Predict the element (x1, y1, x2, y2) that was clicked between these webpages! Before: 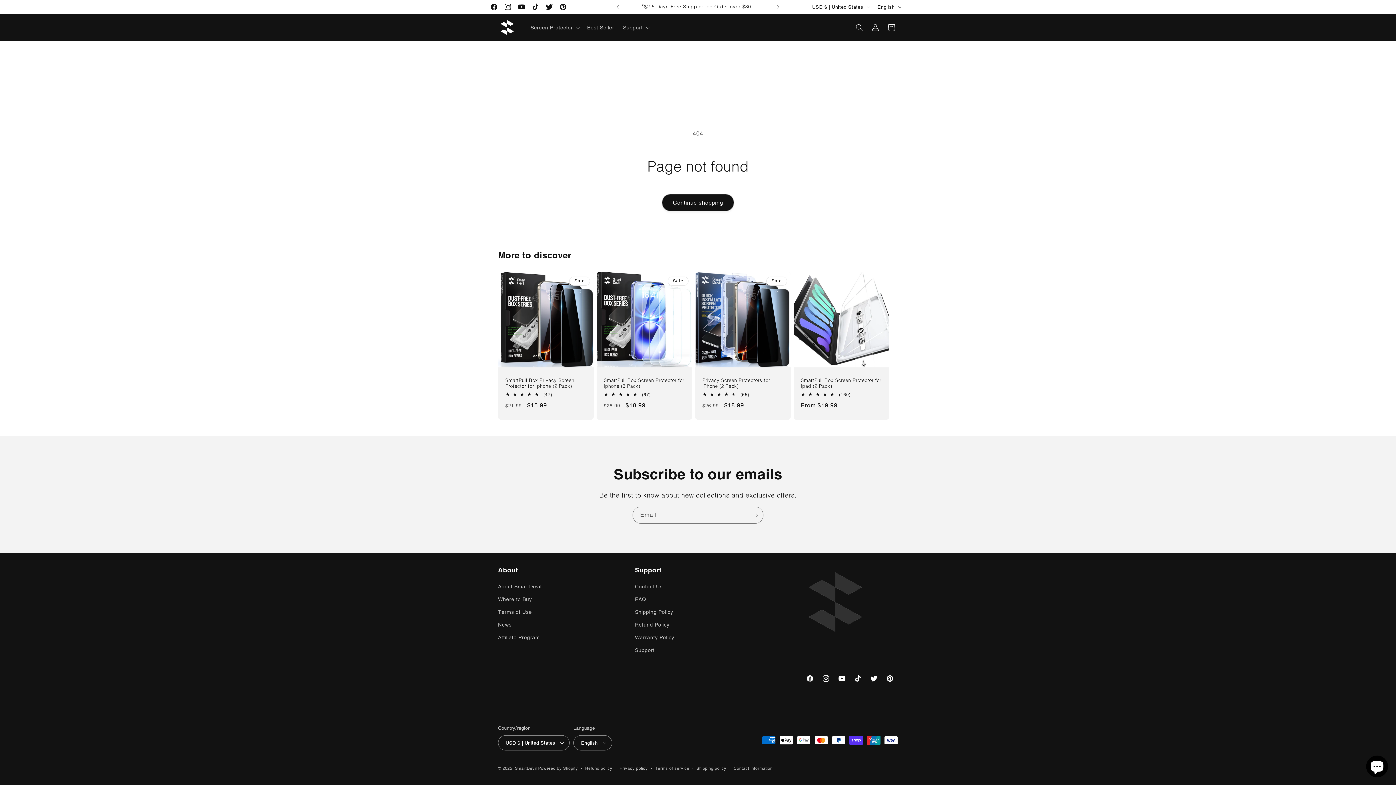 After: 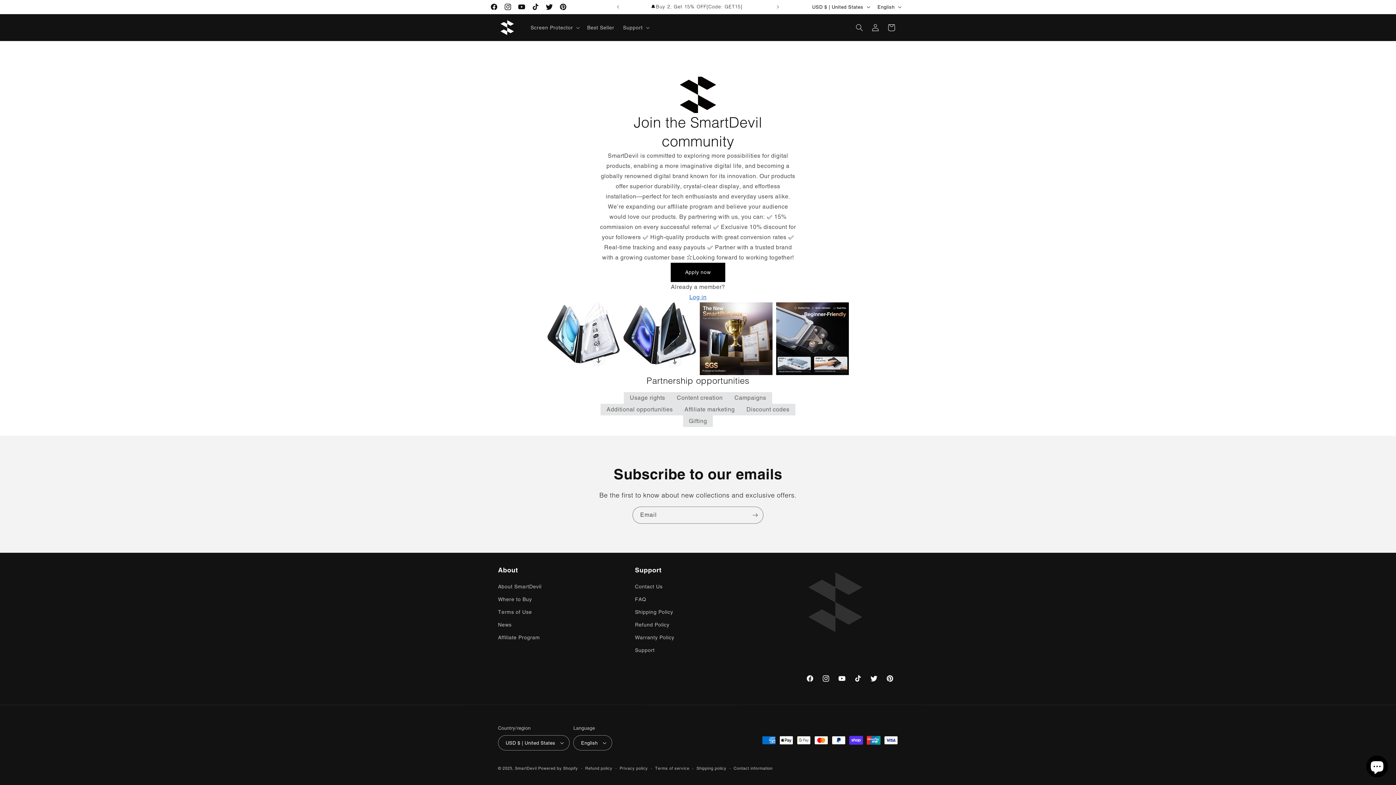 Action: label: Affiliate Program bbox: (498, 631, 540, 644)